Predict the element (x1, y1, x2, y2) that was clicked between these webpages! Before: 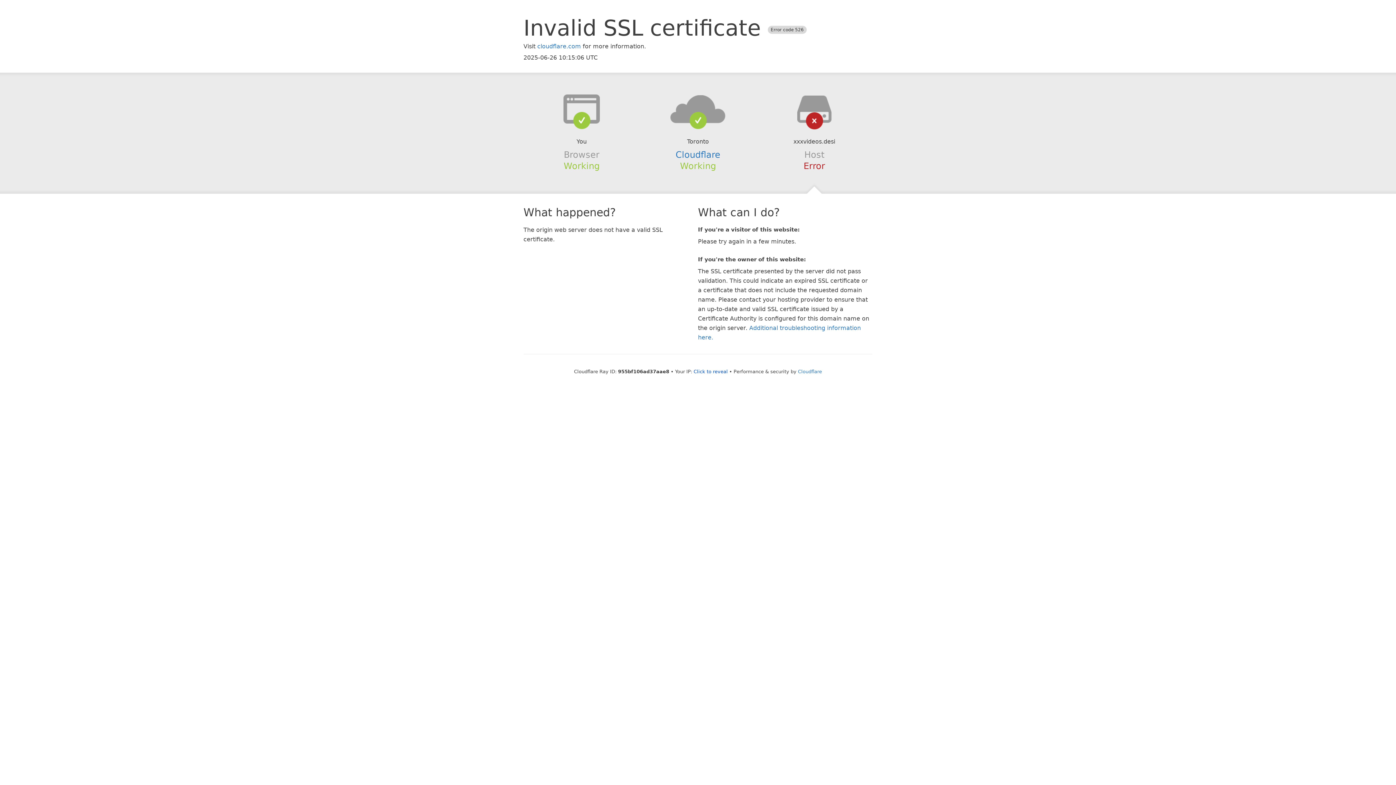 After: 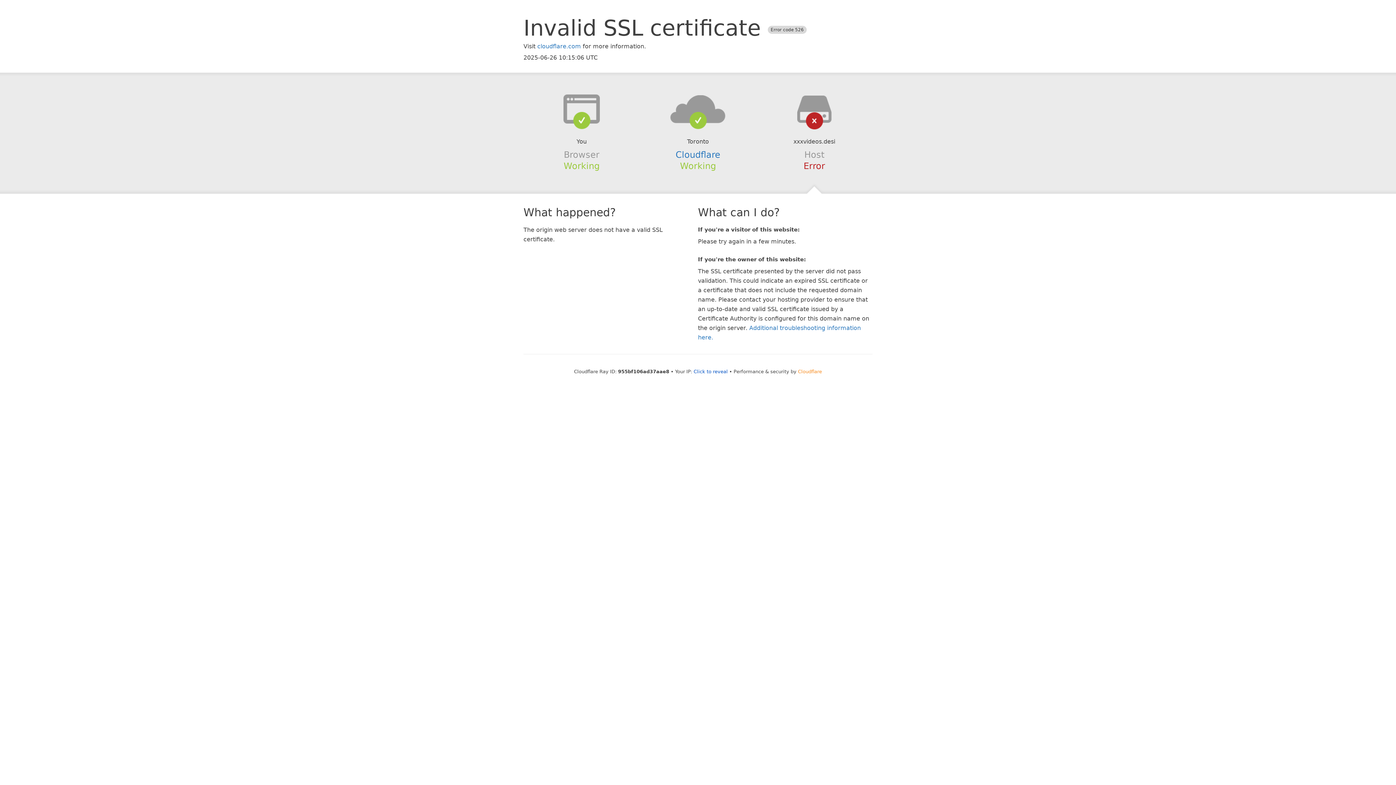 Action: label: Cloudflare bbox: (798, 368, 822, 374)